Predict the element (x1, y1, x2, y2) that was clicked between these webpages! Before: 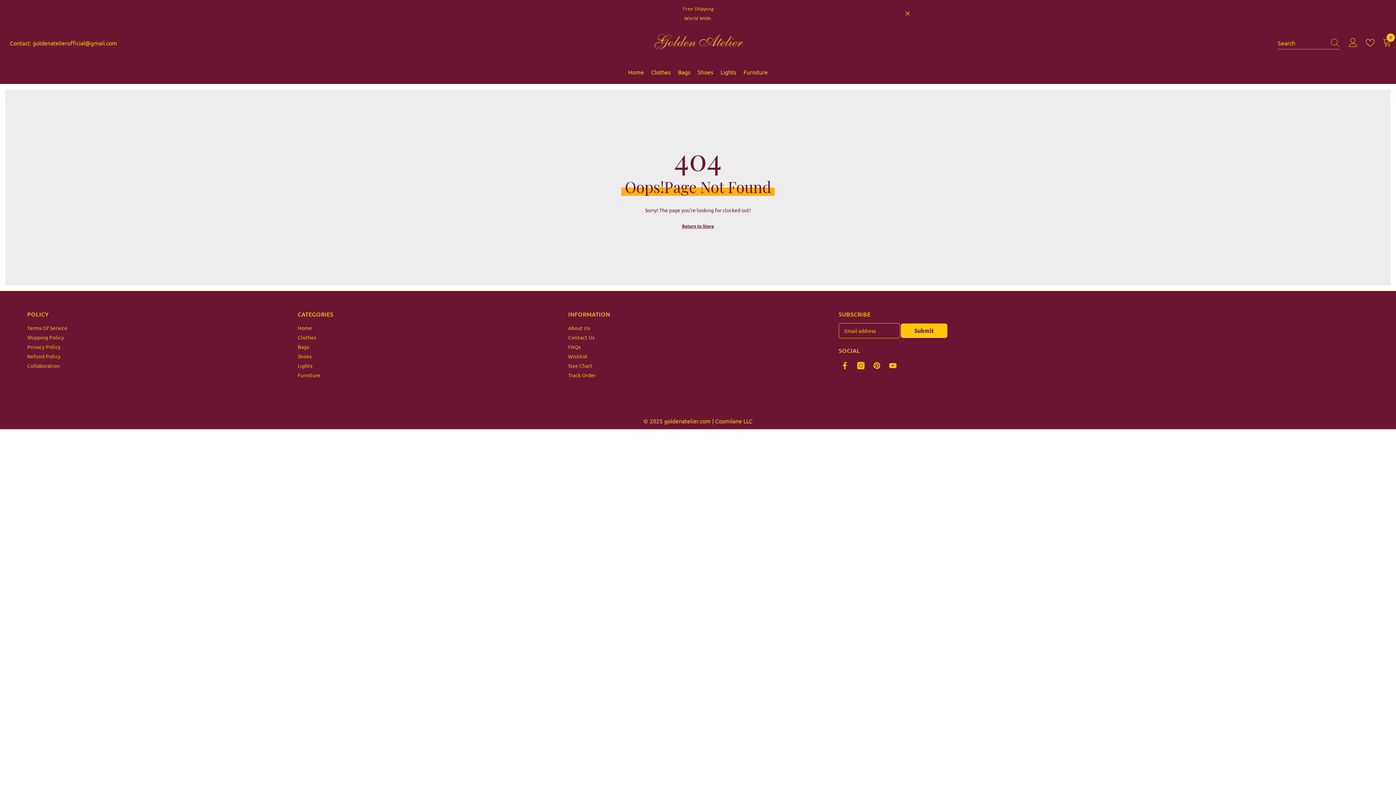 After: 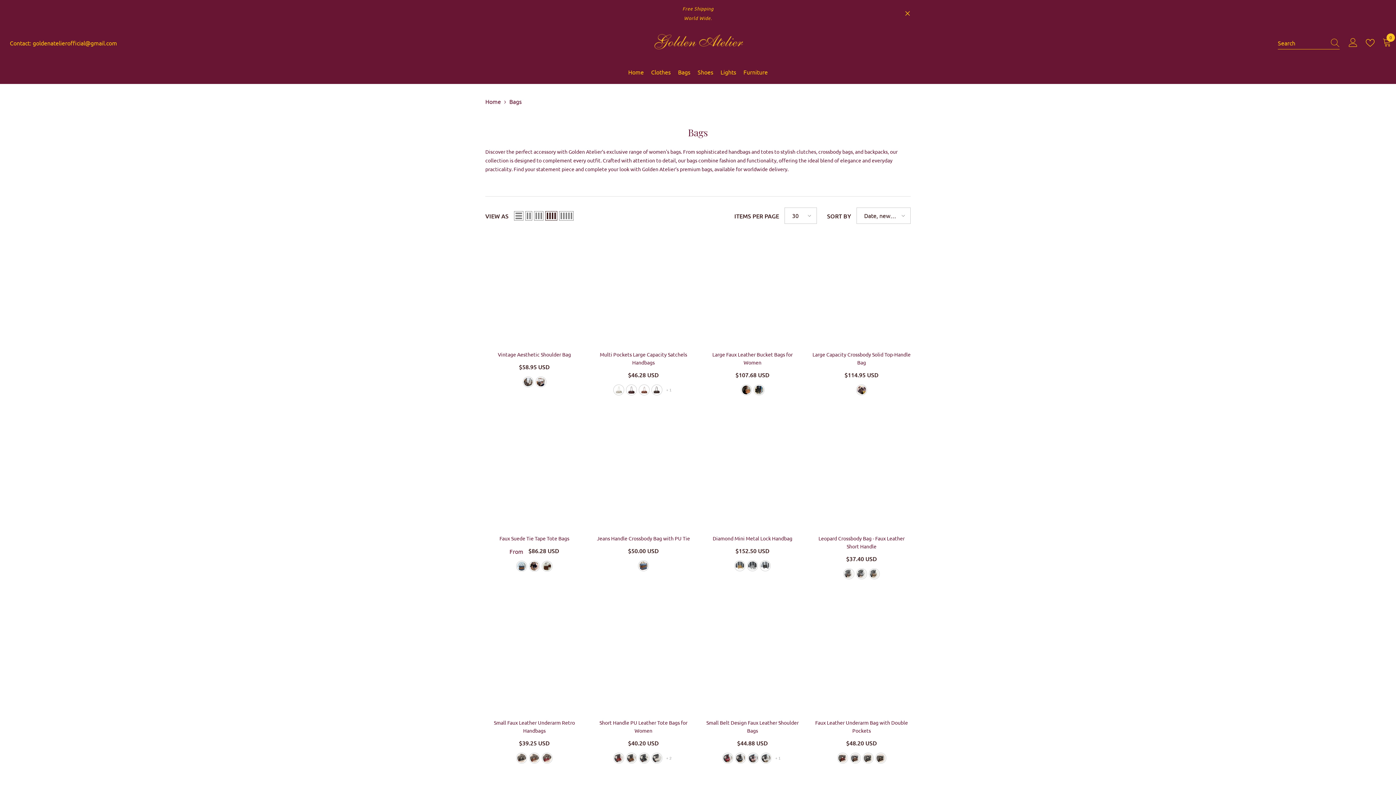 Action: bbox: (674, 66, 694, 84) label: Bags